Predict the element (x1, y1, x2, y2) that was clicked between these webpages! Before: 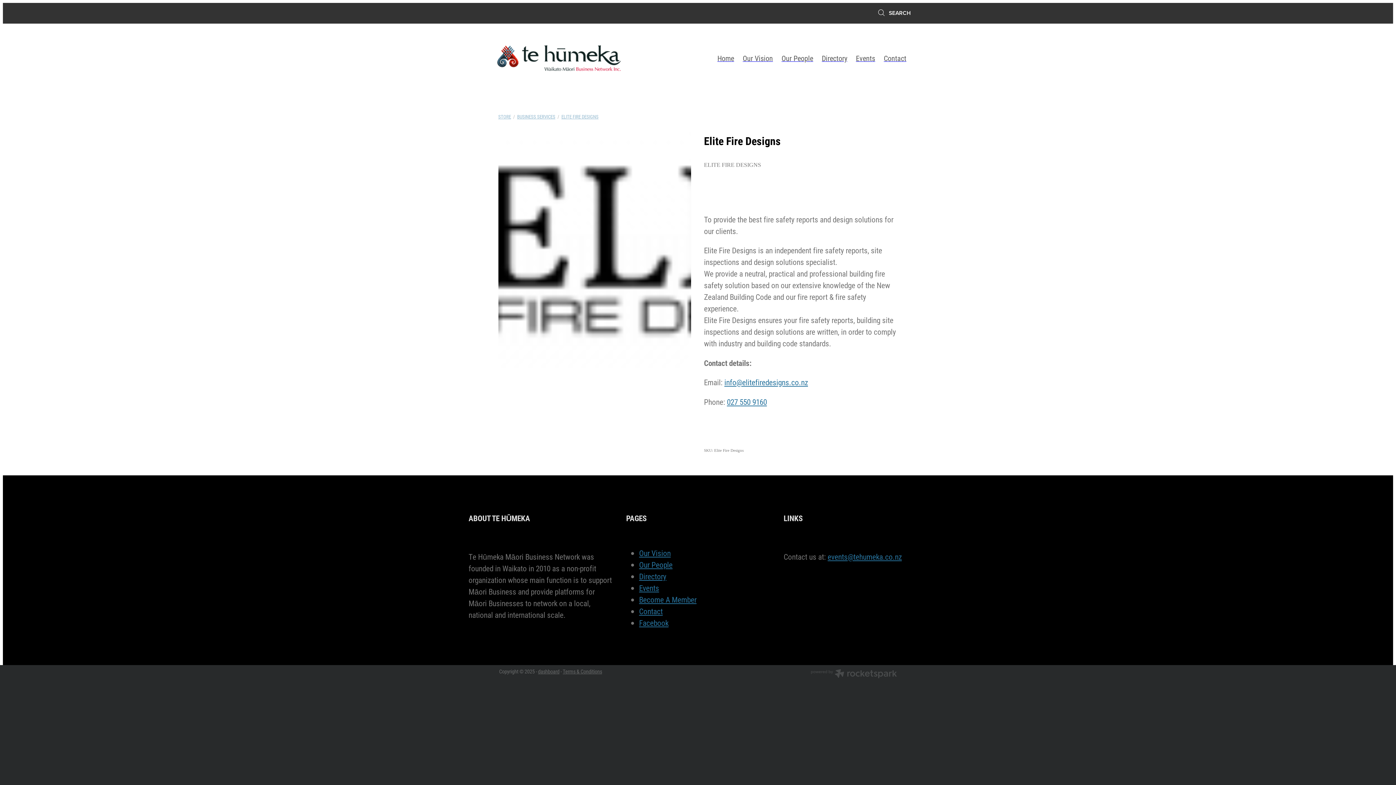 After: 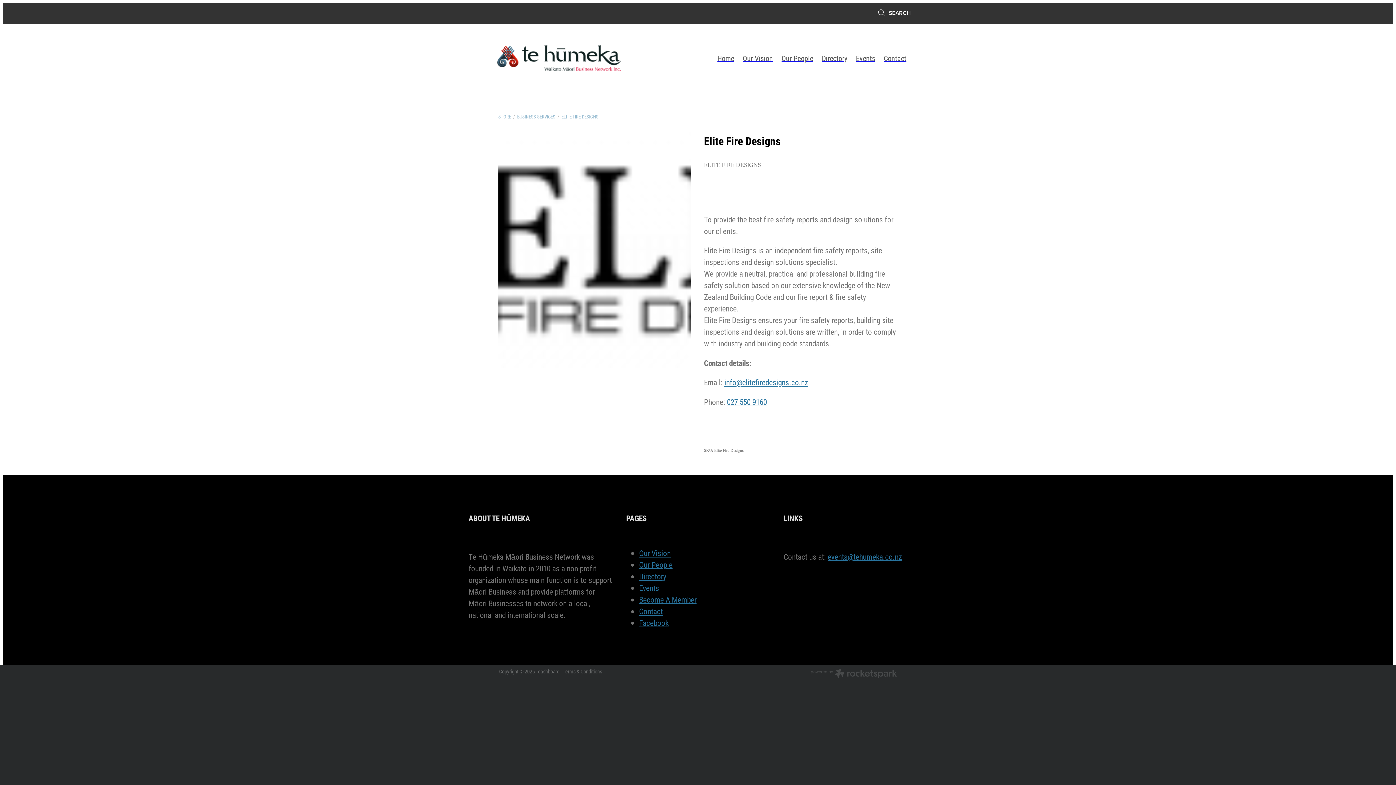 Action: label: 027 550 9160 bbox: (727, 396, 767, 407)